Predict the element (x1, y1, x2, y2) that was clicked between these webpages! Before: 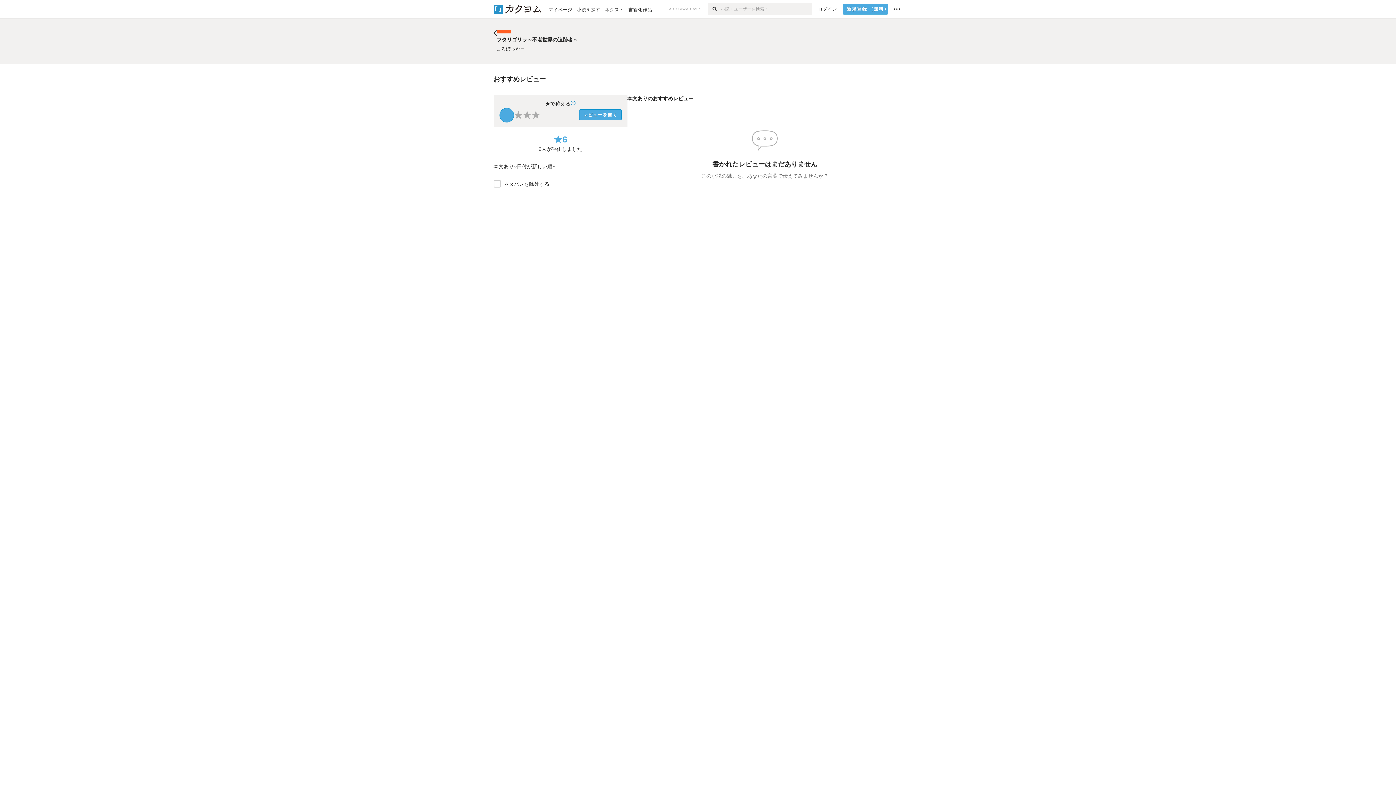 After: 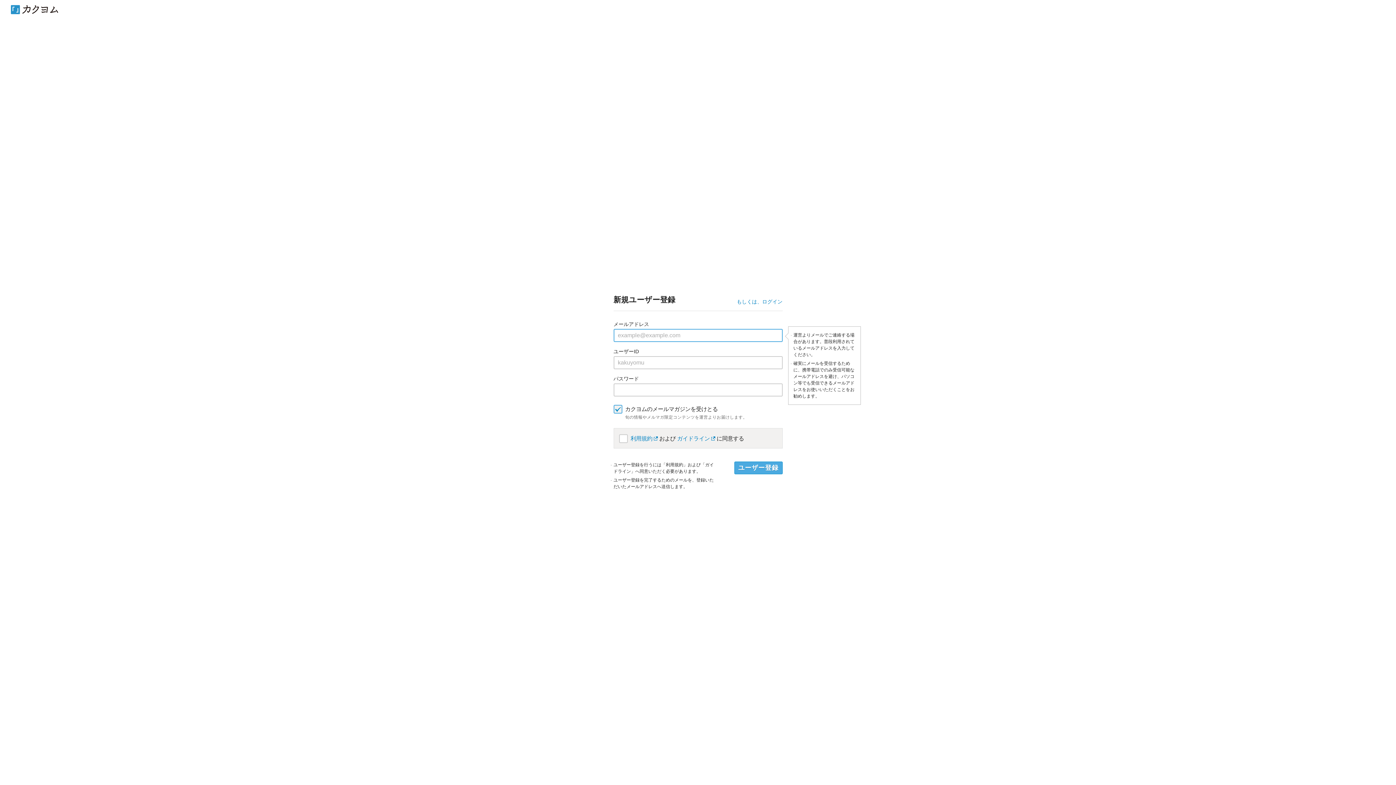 Action: label: 新規登録（無料） bbox: (843, 3, 888, 14)